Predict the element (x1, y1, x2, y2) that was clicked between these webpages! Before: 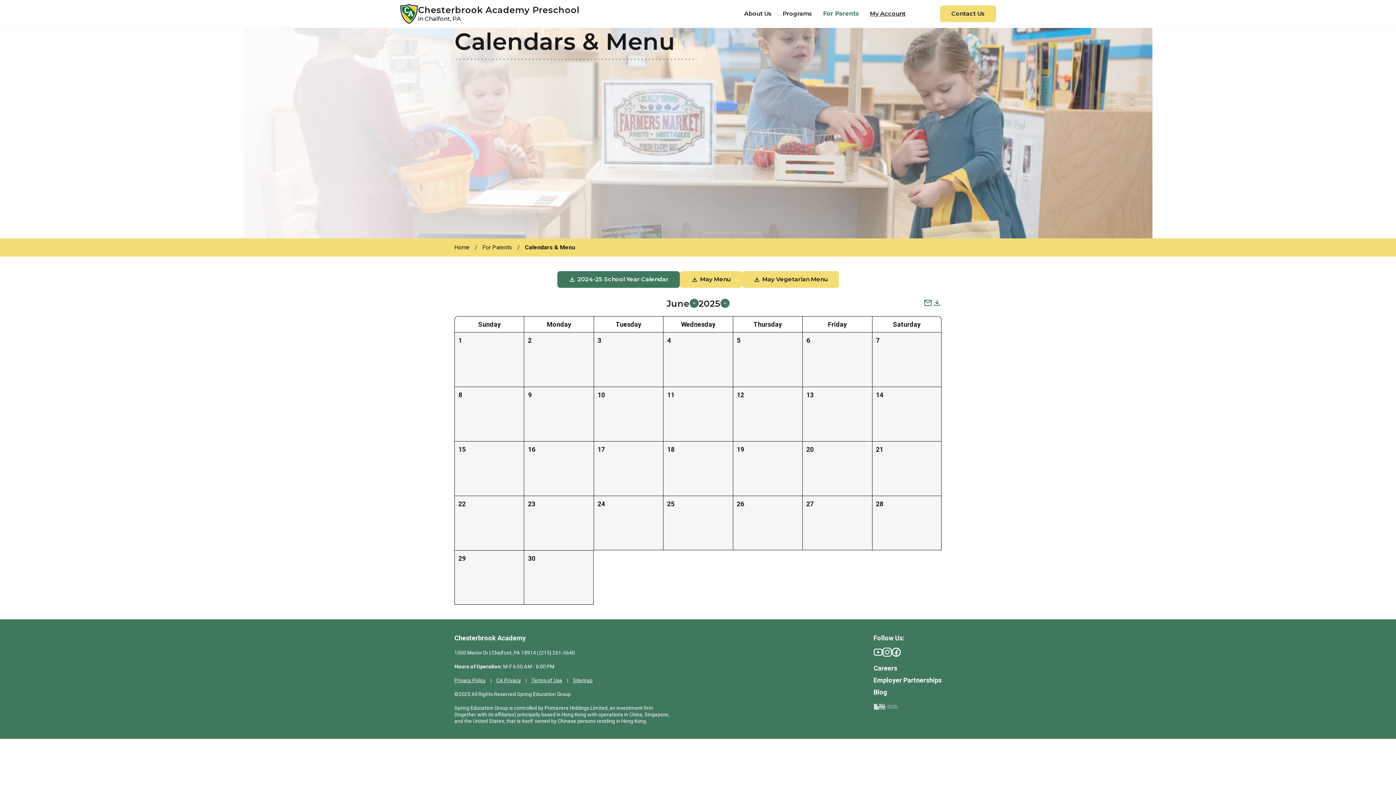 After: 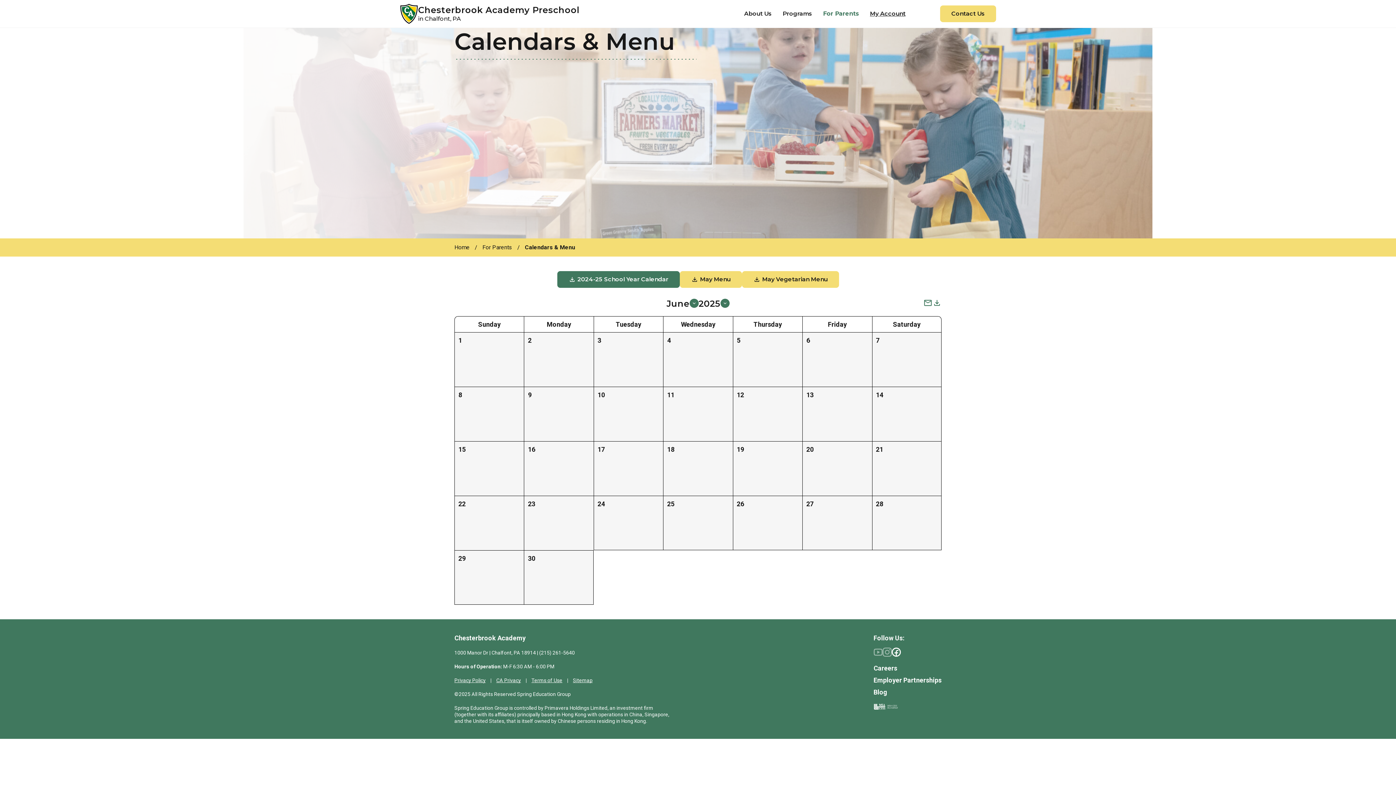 Action: label: Facebook bbox: (892, 648, 901, 657)